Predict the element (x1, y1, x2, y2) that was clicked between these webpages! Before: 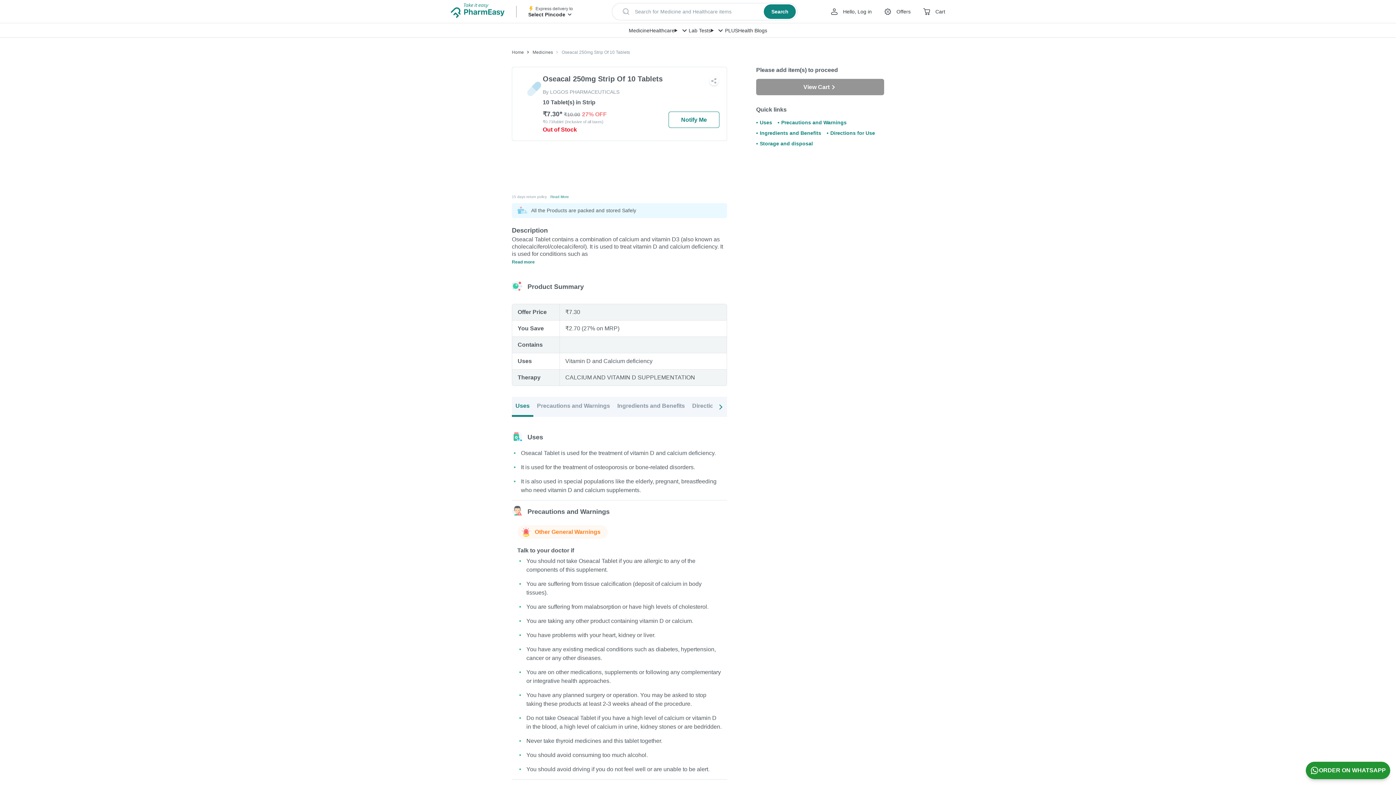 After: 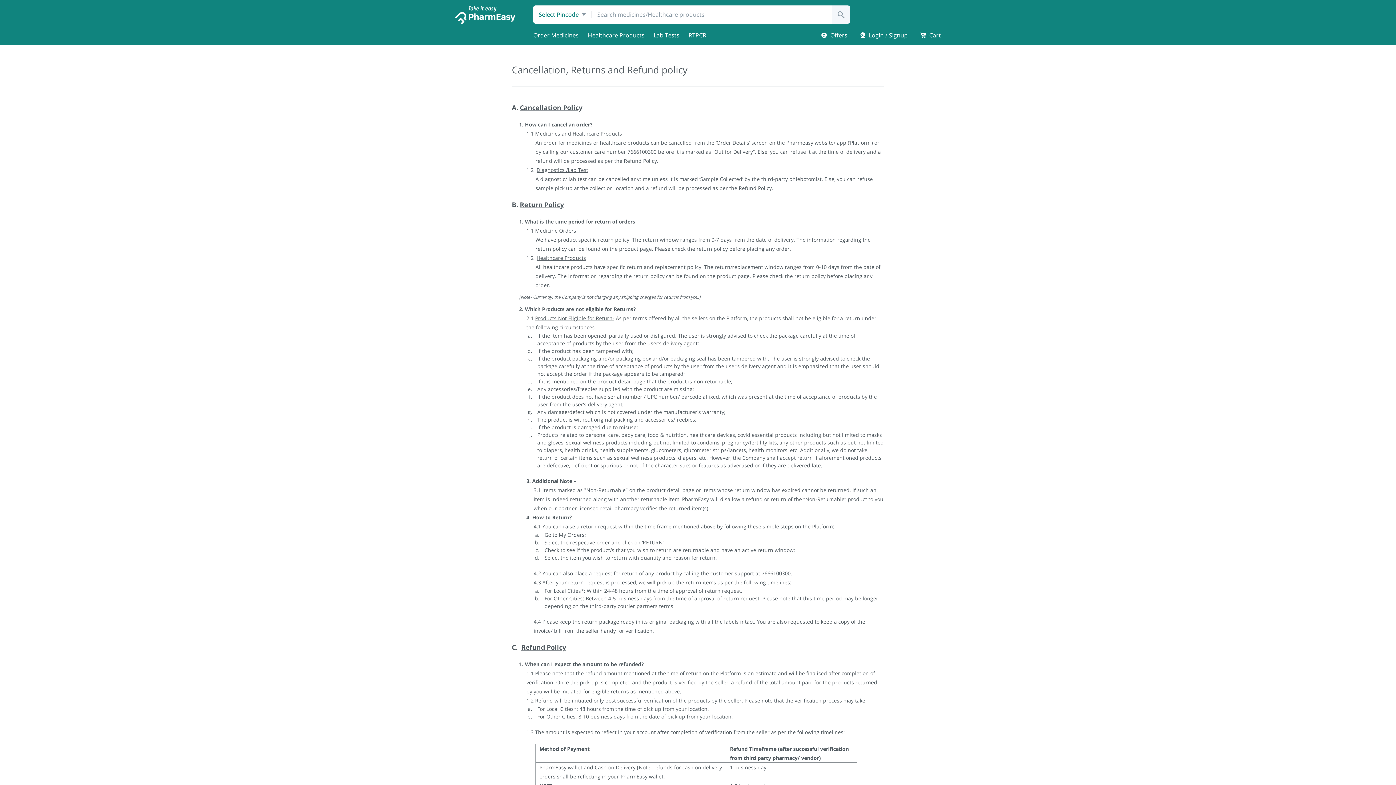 Action: bbox: (550, 194, 569, 198) label: Read More